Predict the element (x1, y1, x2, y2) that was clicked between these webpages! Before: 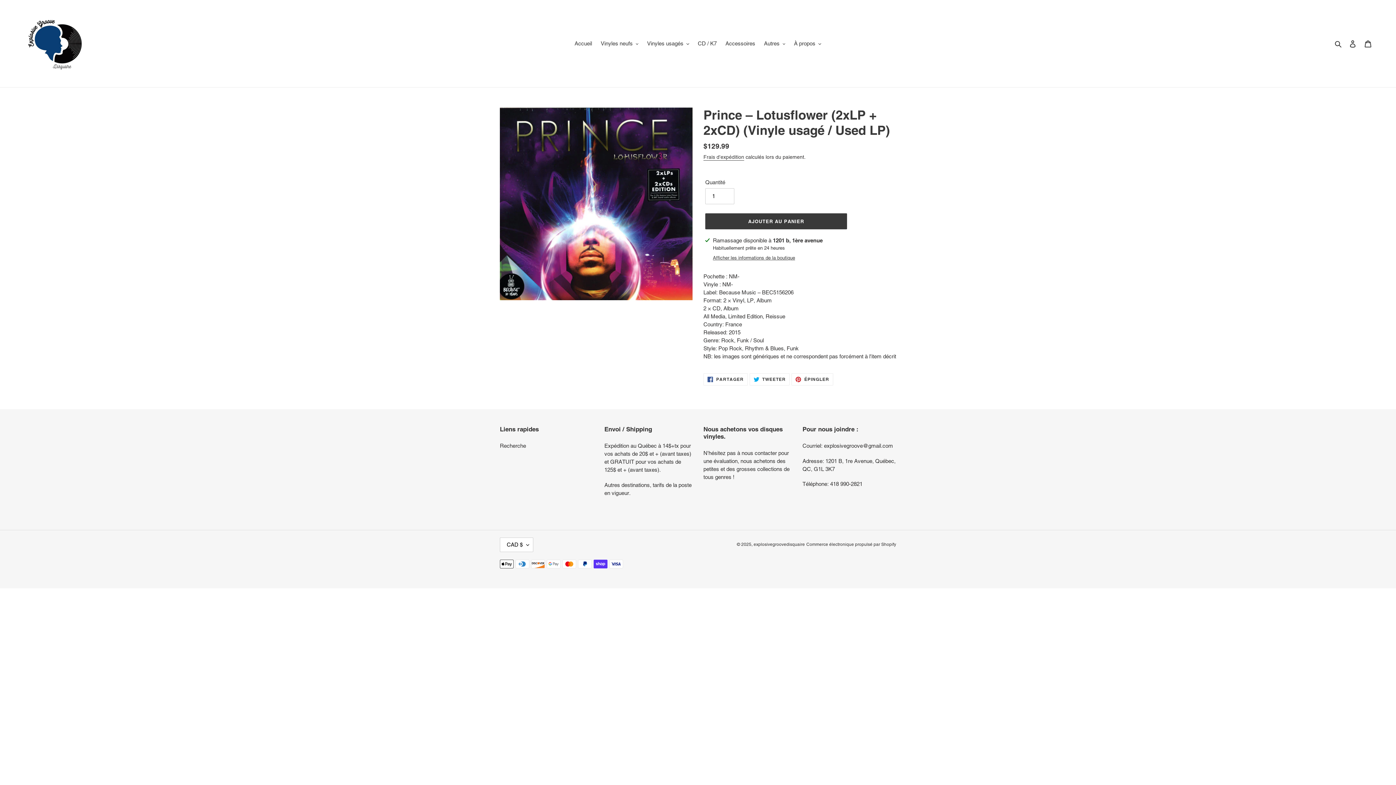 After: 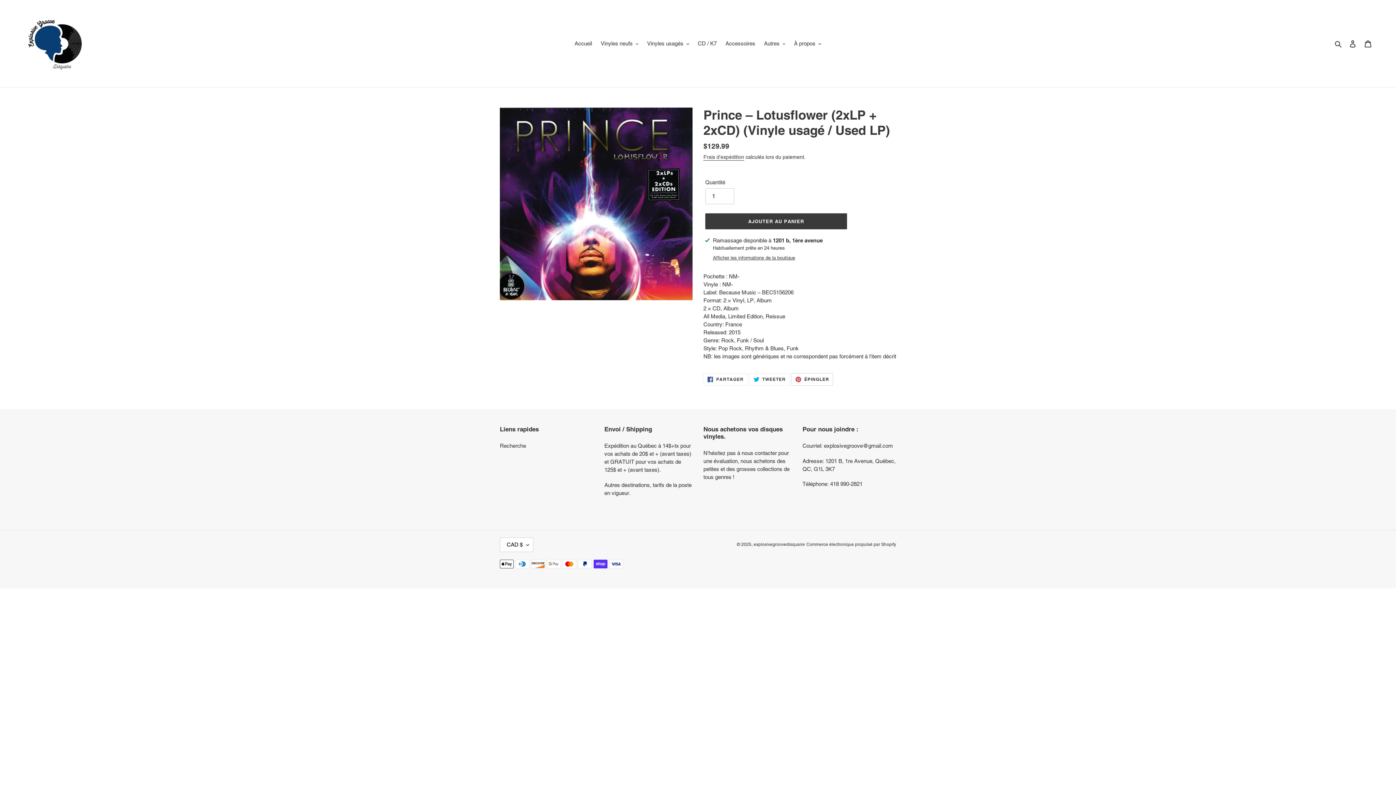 Action: bbox: (791, 373, 833, 385) label:  ÉPINGLER
ÉPINGLER SUR PINTEREST